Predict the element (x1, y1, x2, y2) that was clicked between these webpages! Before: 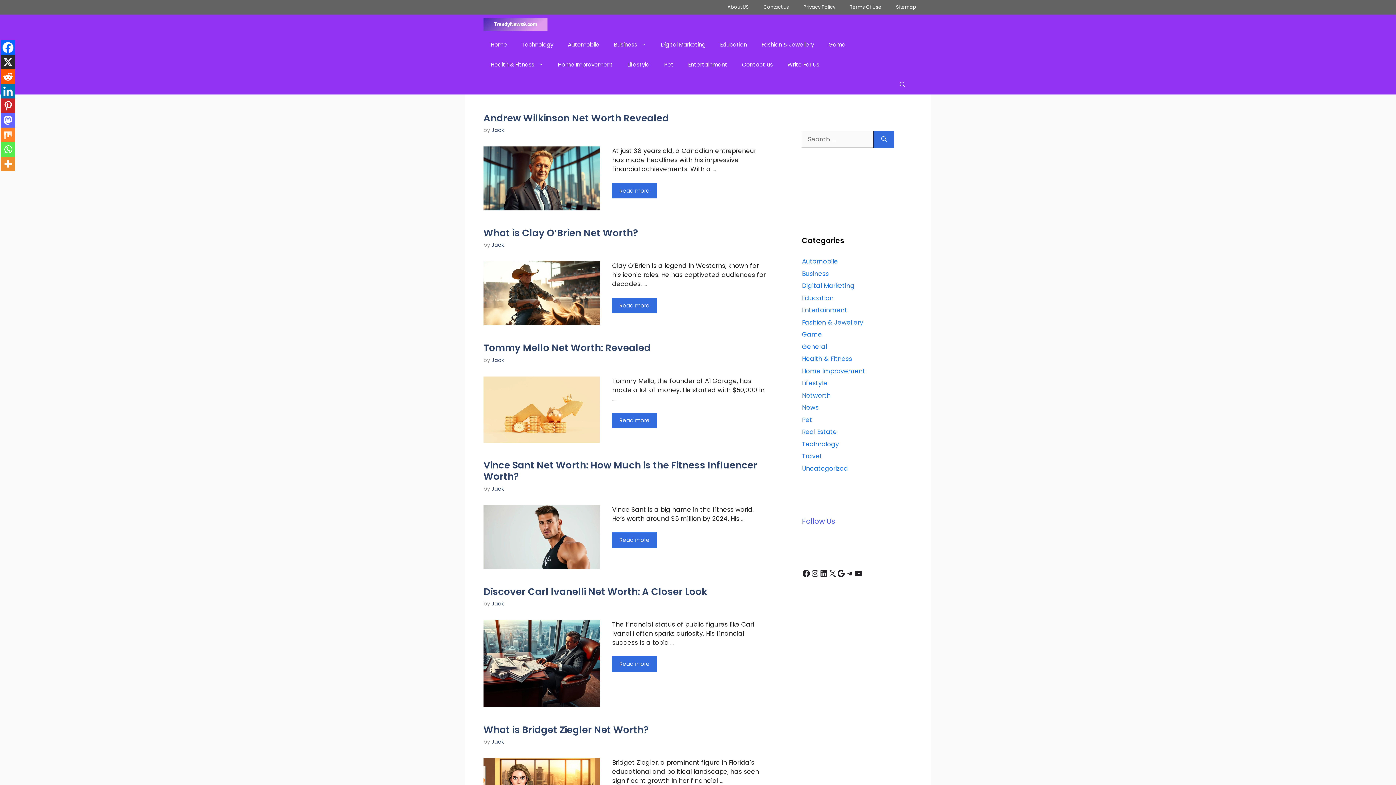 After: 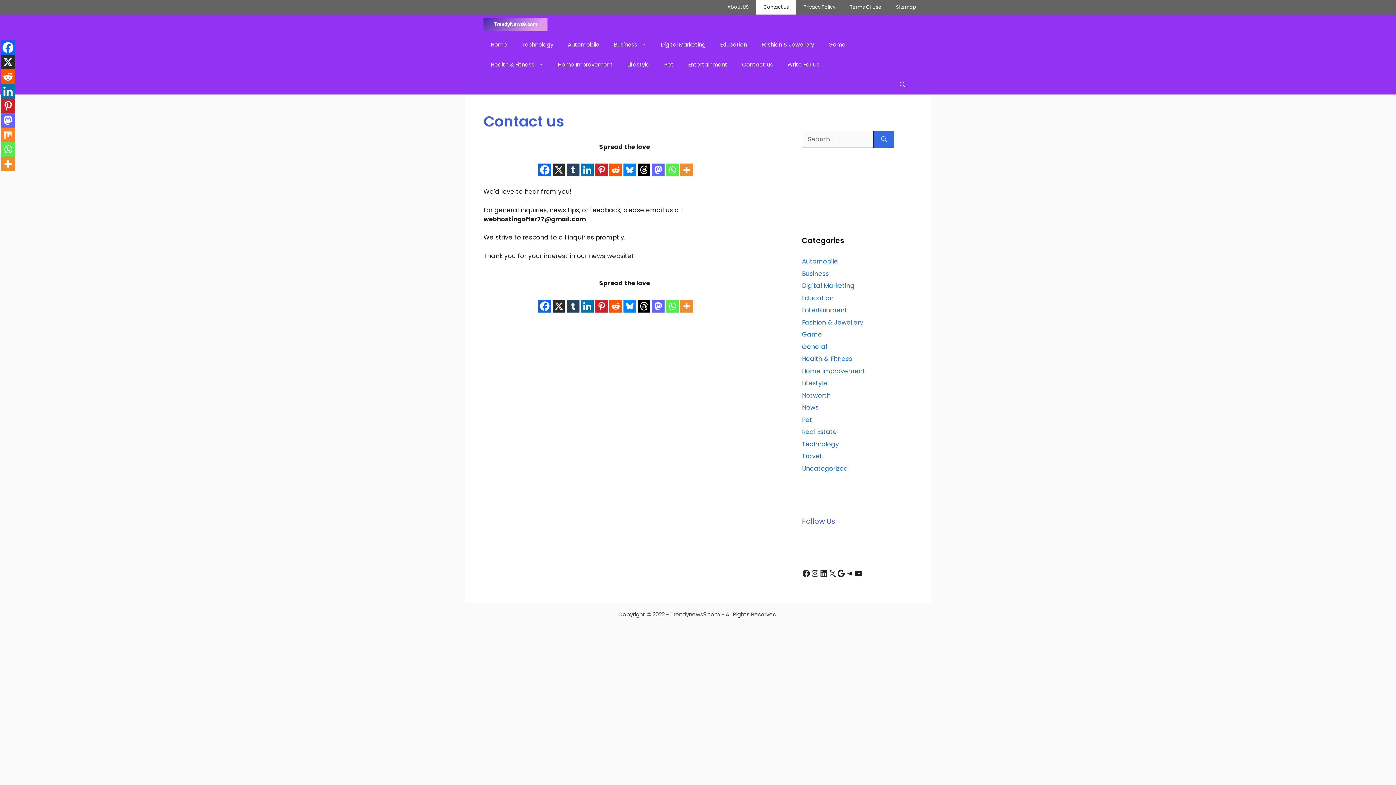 Action: bbox: (734, 54, 780, 74) label: Contact us